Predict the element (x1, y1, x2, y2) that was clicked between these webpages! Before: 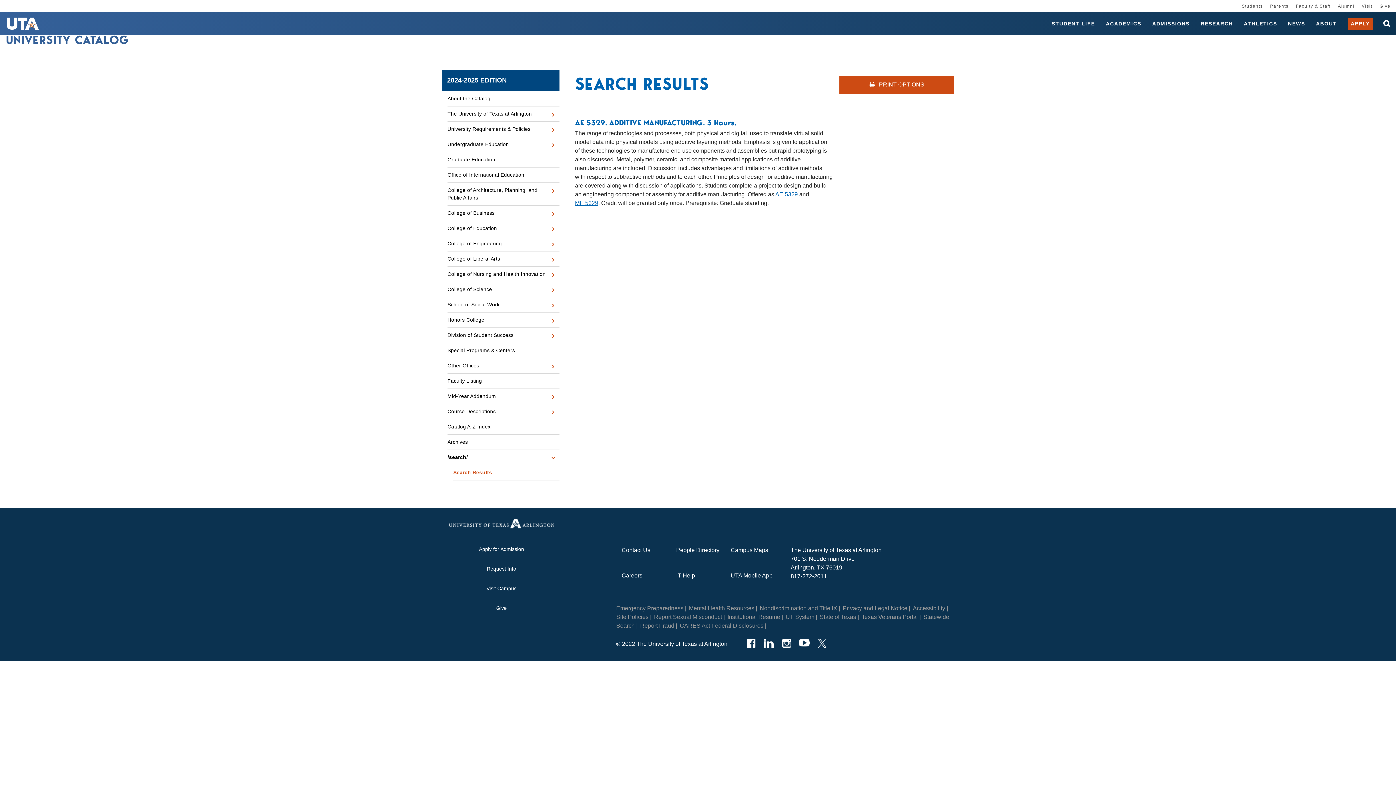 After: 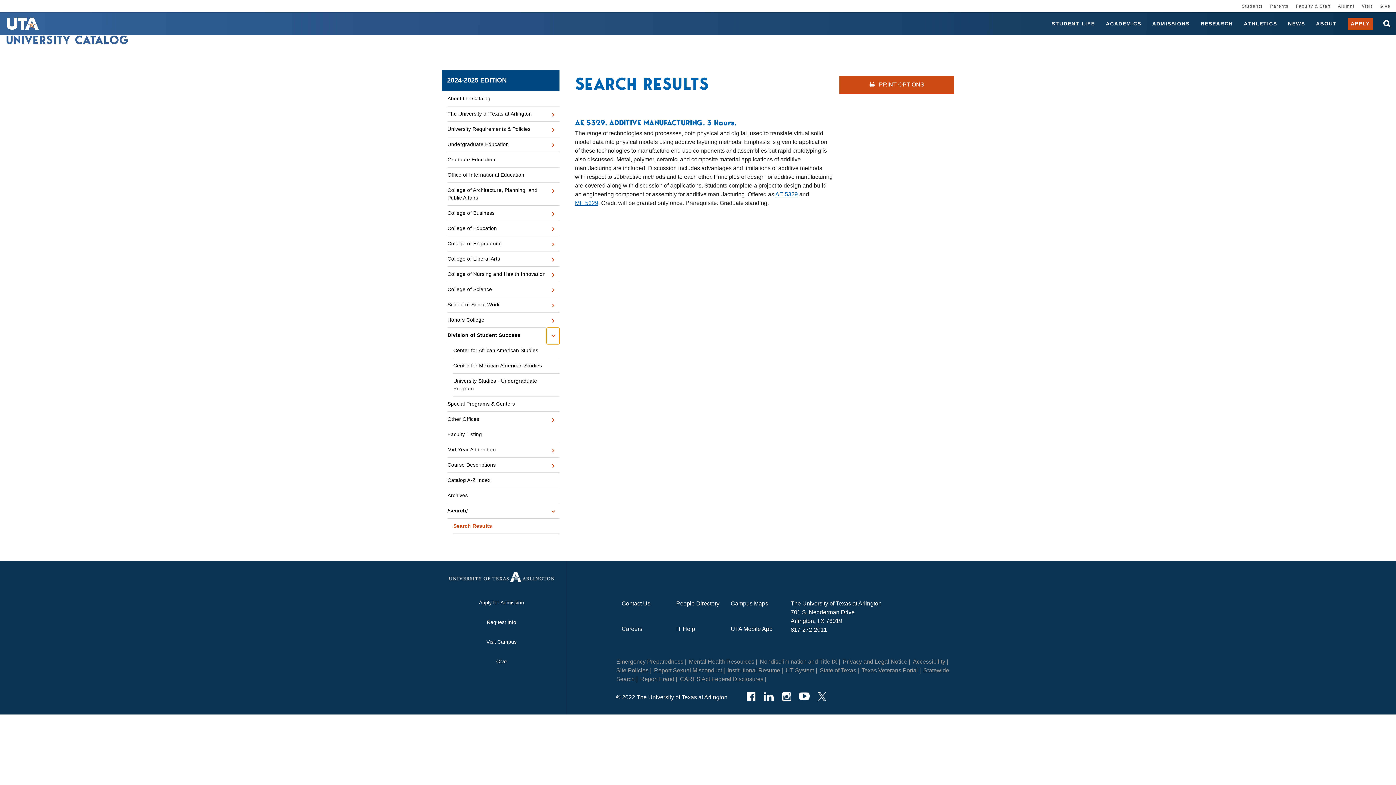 Action: label: Toggle Division of Student Success bbox: (547, 328, 559, 344)